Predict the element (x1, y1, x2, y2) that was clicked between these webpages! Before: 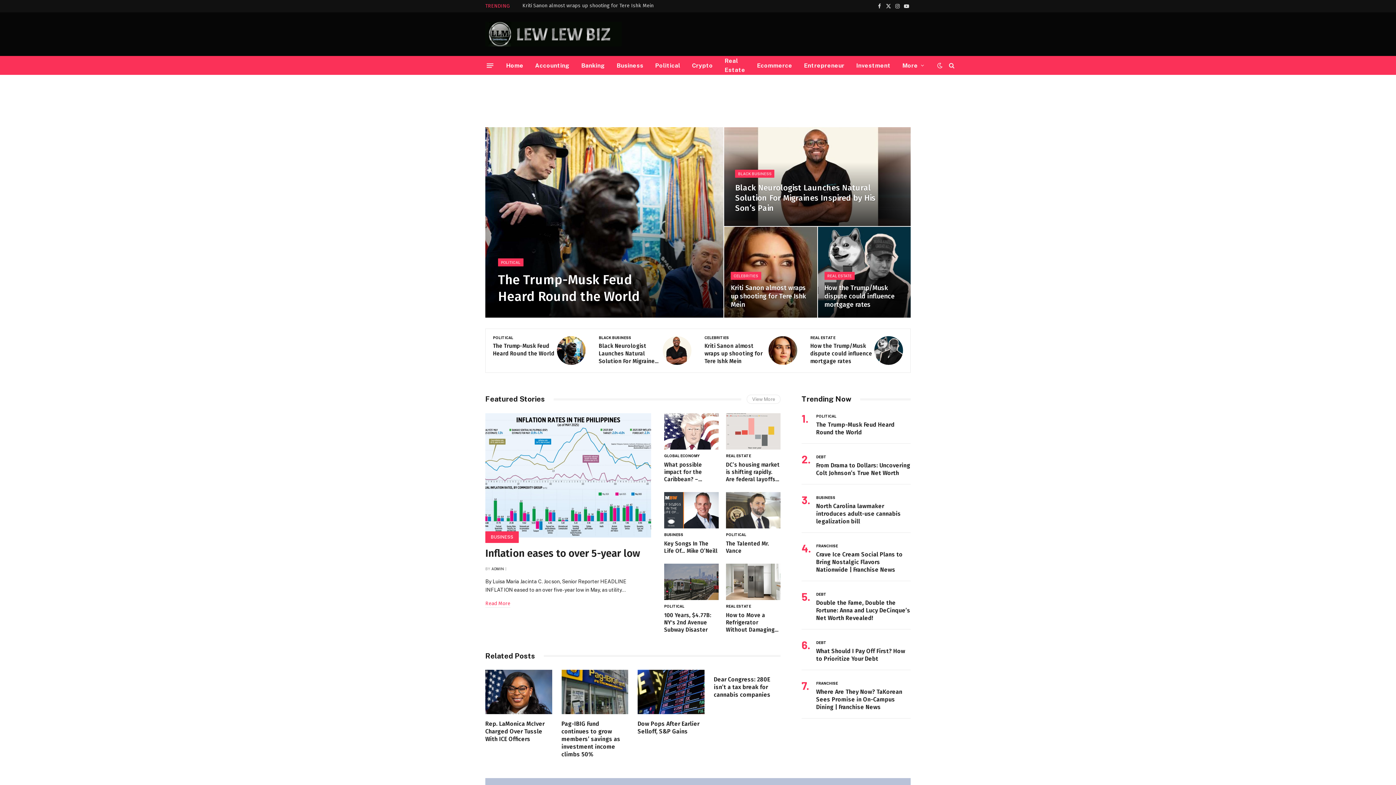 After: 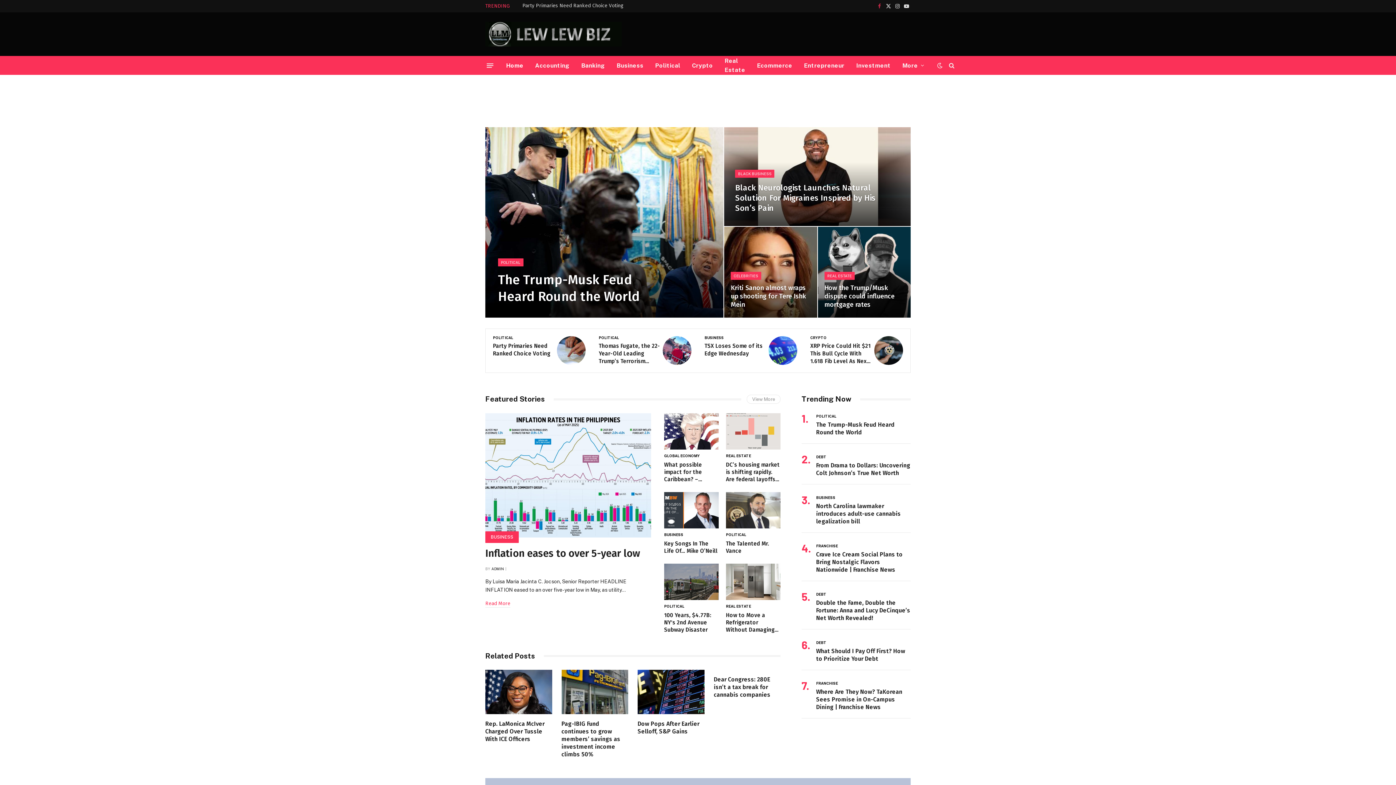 Action: label: Facebook bbox: (875, 0, 883, 12)